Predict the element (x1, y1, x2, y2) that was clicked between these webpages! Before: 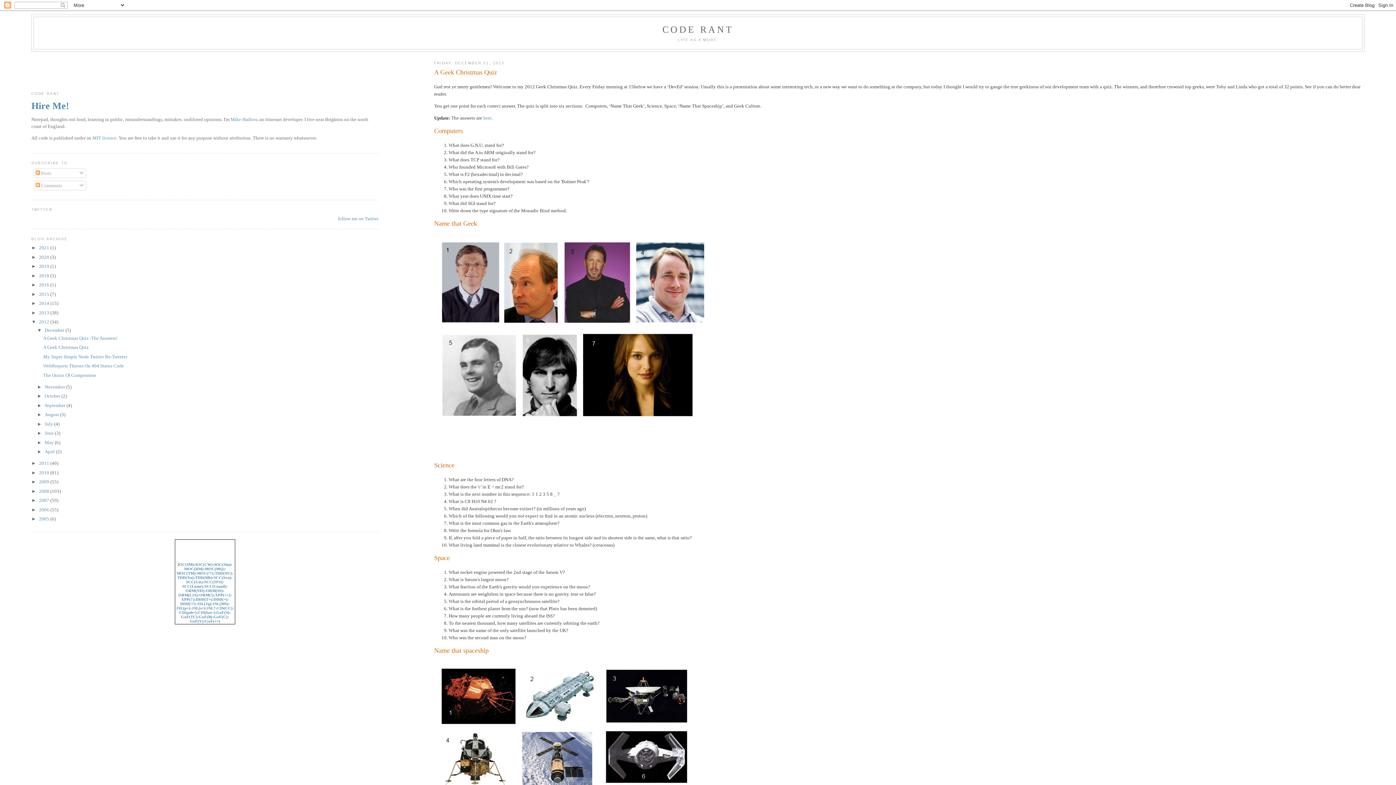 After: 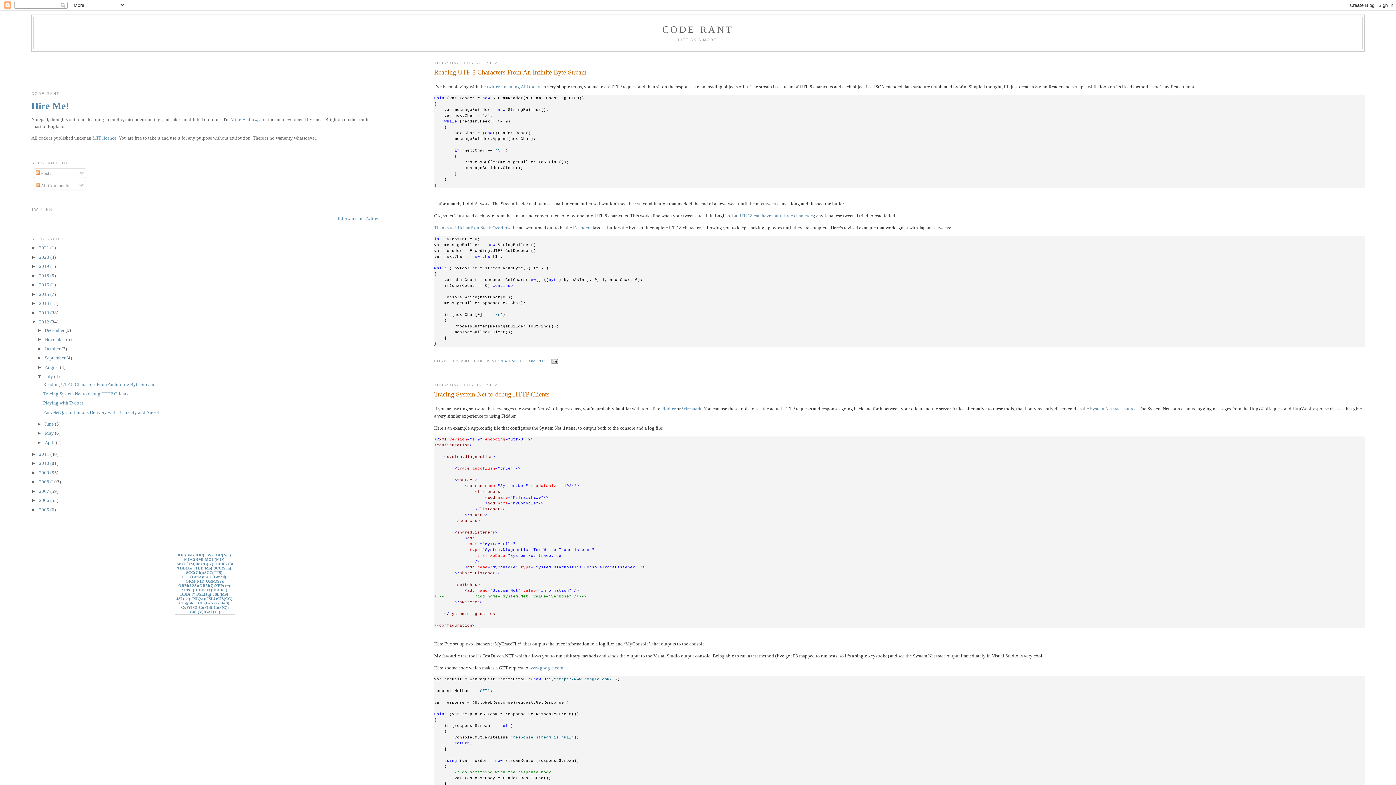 Action: label: July  bbox: (44, 421, 54, 426)